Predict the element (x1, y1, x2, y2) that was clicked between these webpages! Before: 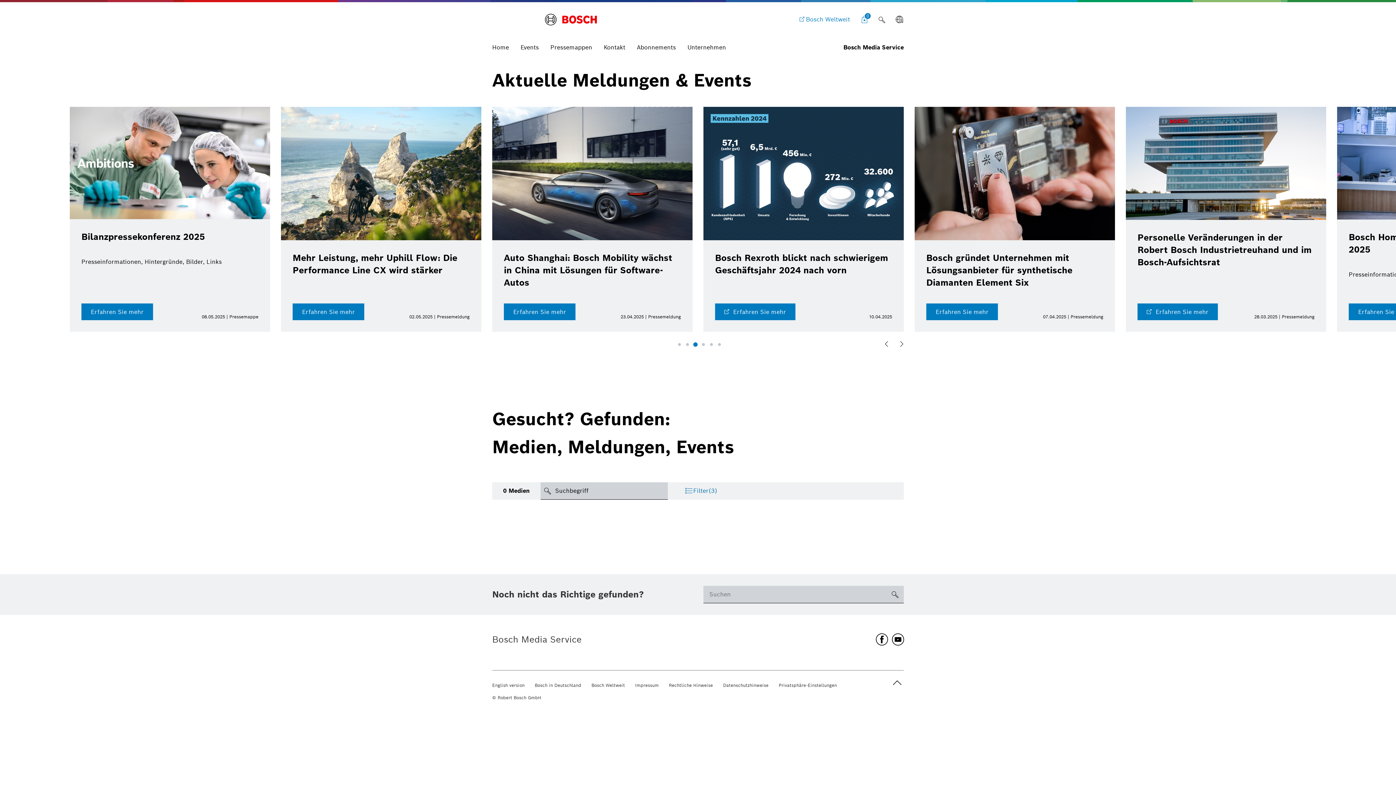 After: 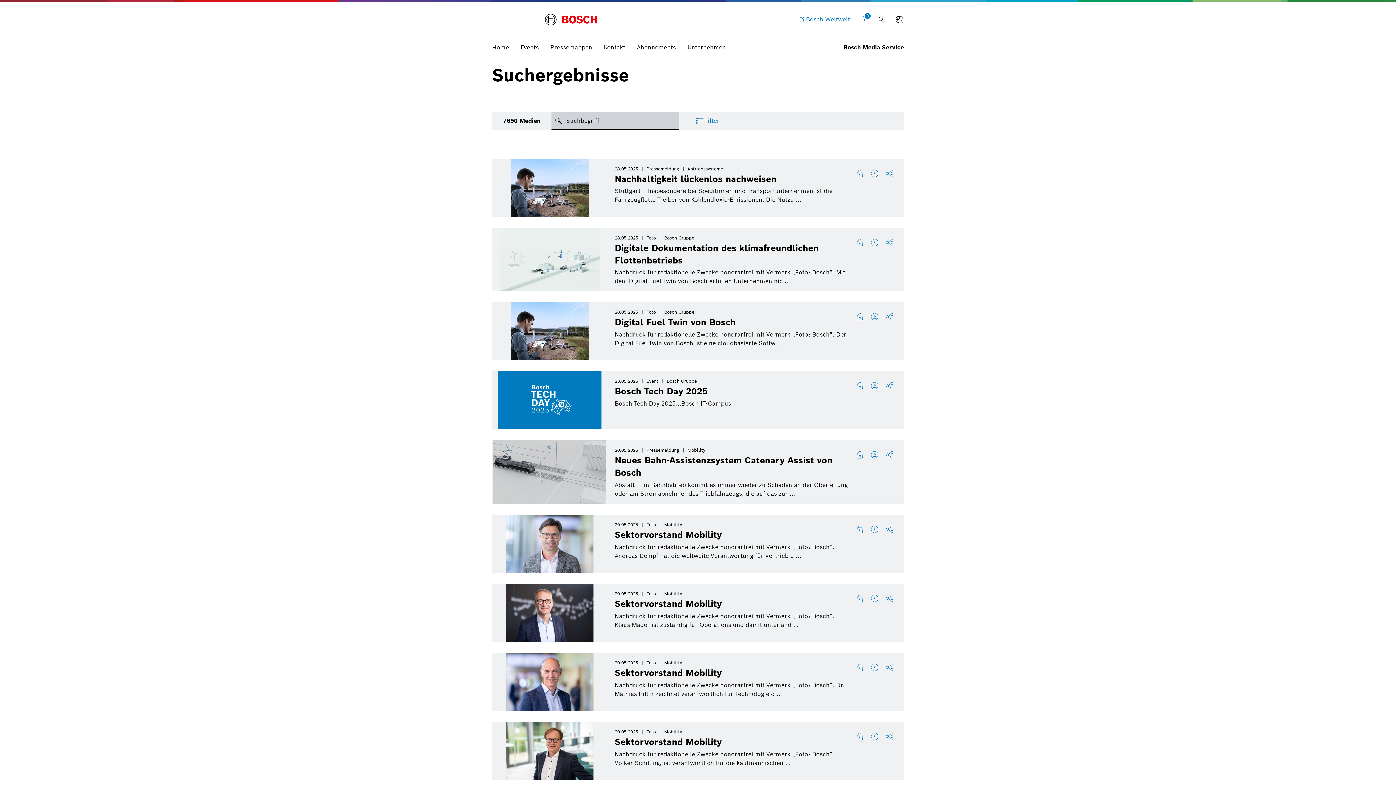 Action: bbox: (886, 586, 904, 603)